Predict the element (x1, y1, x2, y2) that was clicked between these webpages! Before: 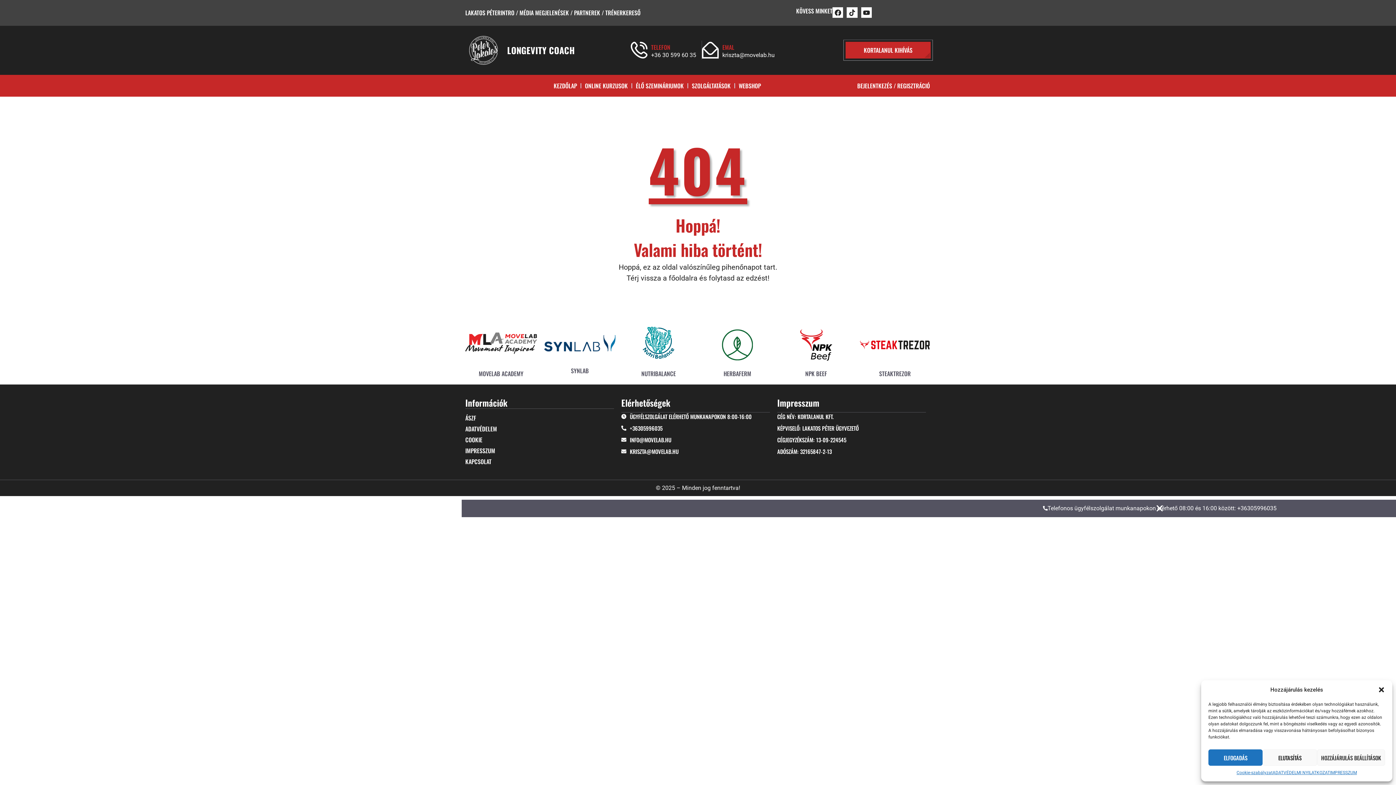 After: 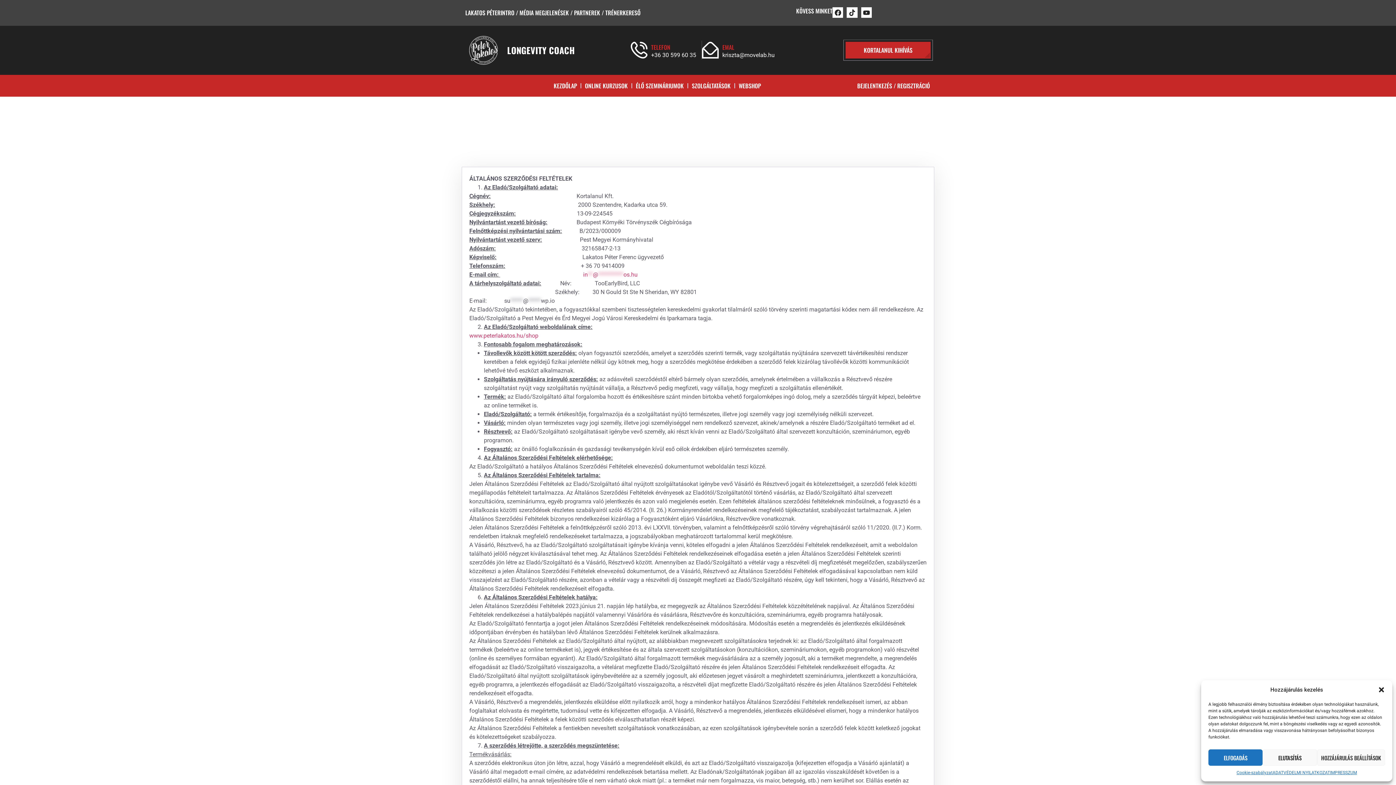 Action: bbox: (465, 412, 614, 423) label: ÁSZF